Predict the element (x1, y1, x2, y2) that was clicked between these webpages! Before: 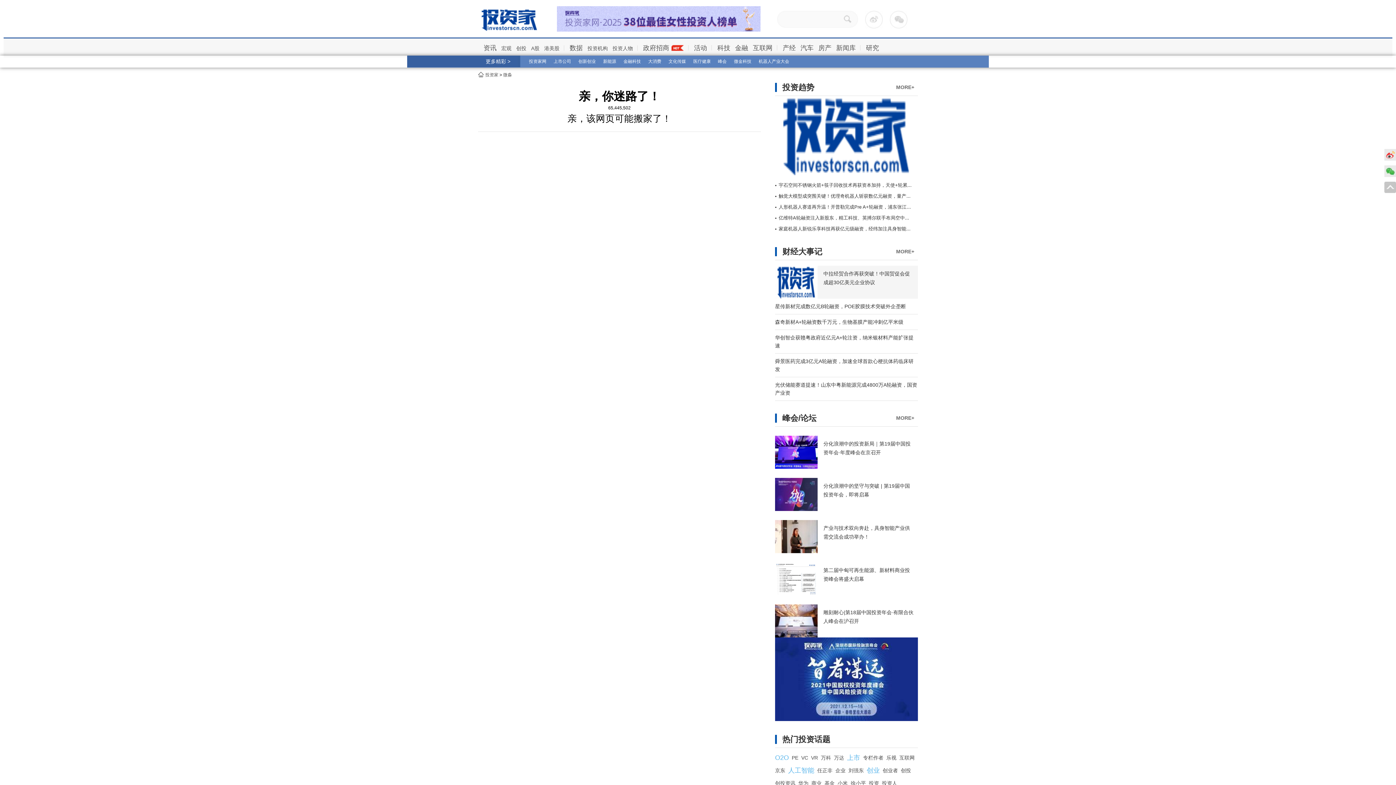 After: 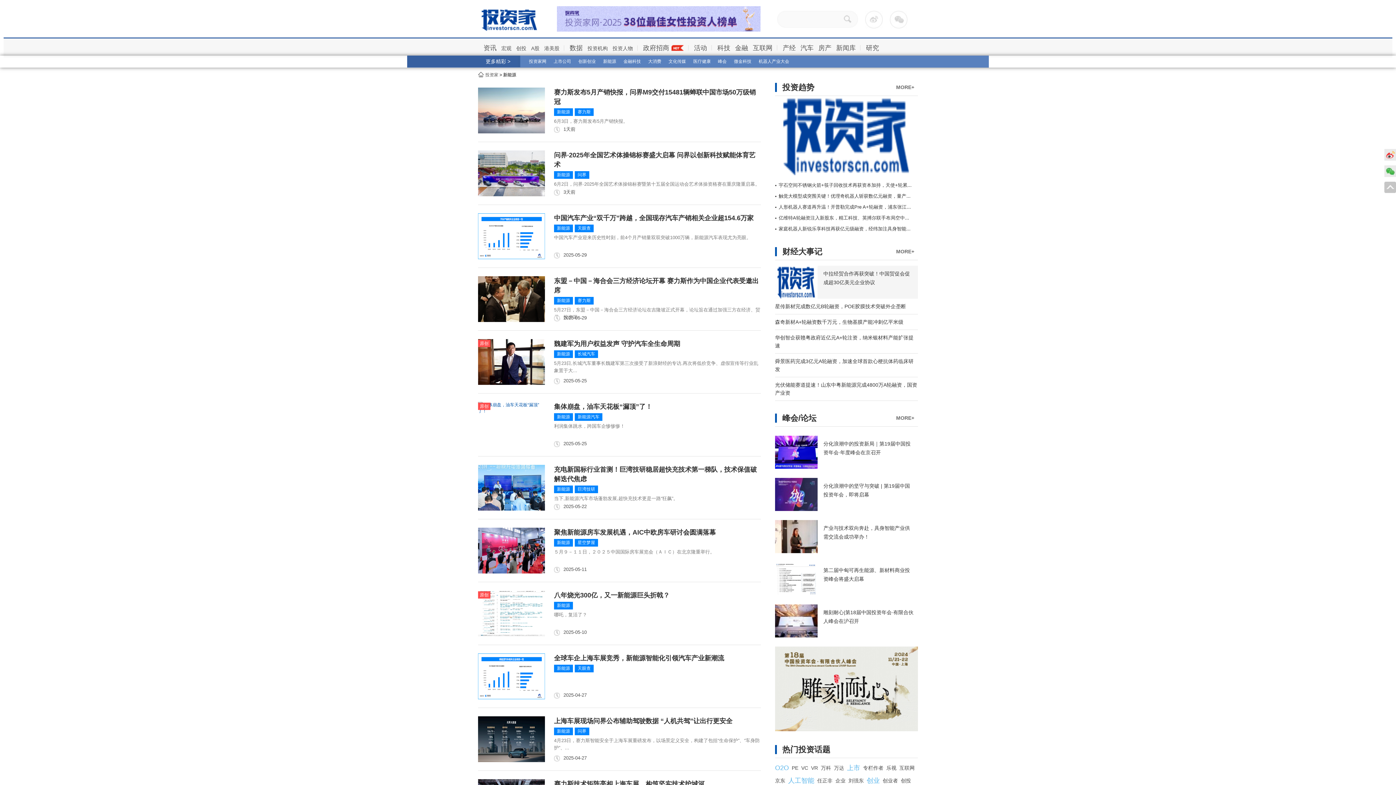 Action: label: 新能源 bbox: (603, 58, 616, 64)